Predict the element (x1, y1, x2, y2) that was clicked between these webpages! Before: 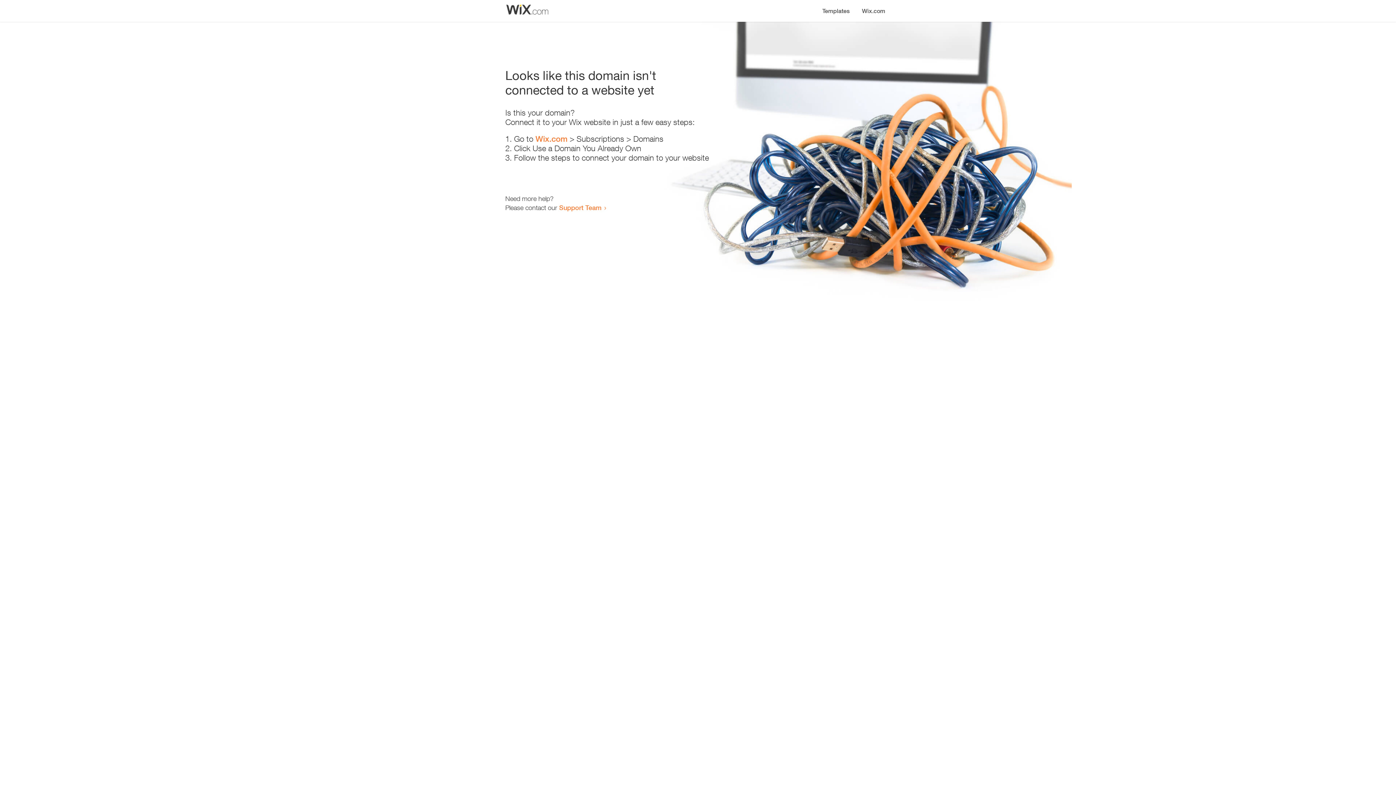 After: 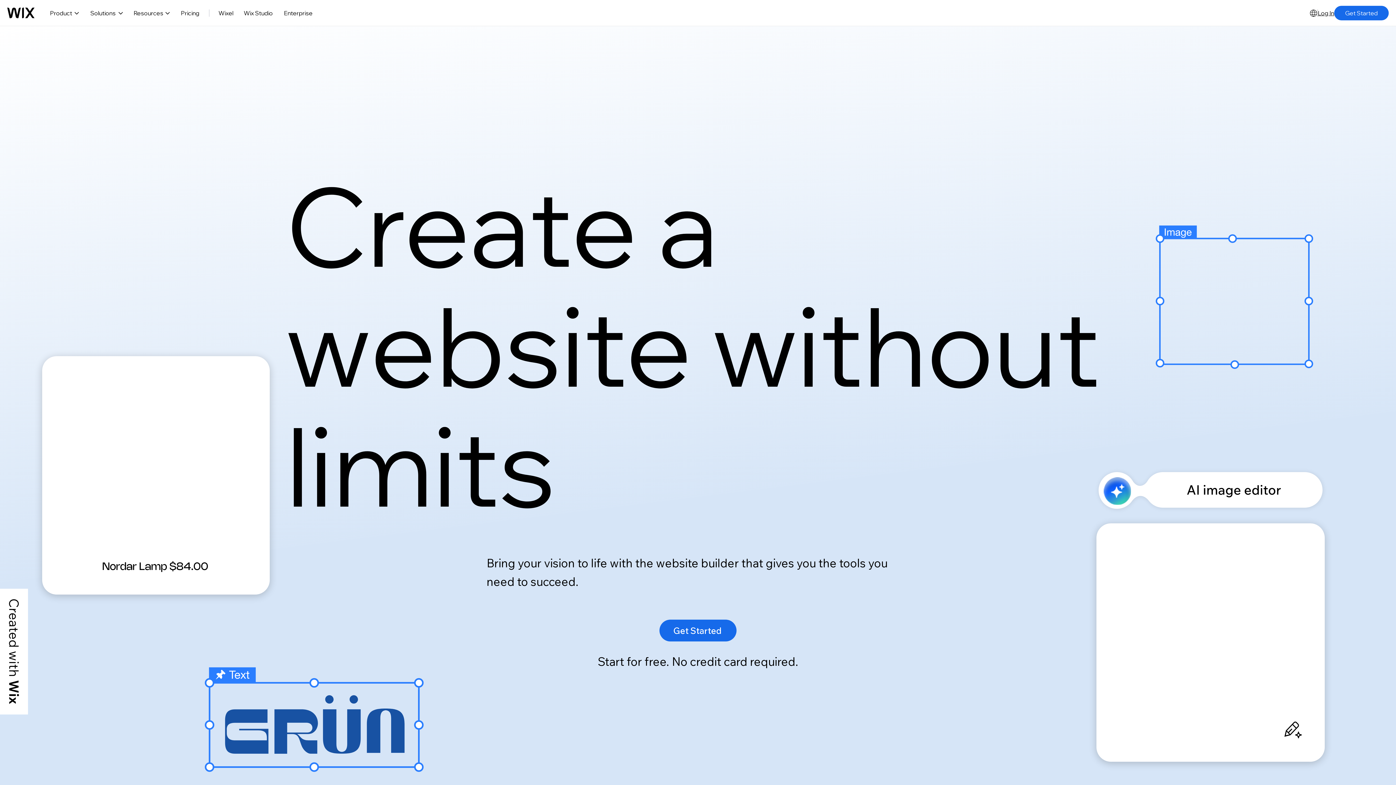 Action: label: Wix.com bbox: (856, 0, 890, 14)